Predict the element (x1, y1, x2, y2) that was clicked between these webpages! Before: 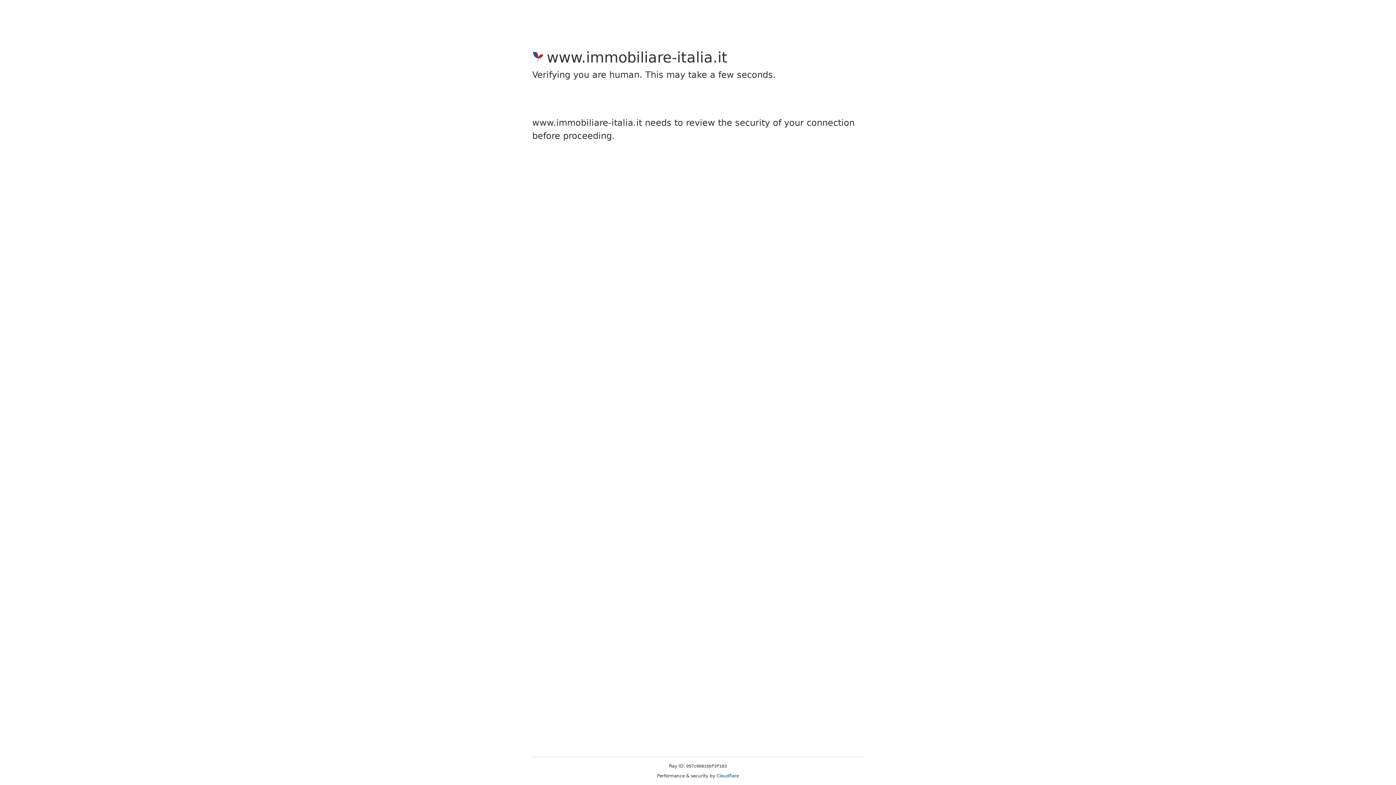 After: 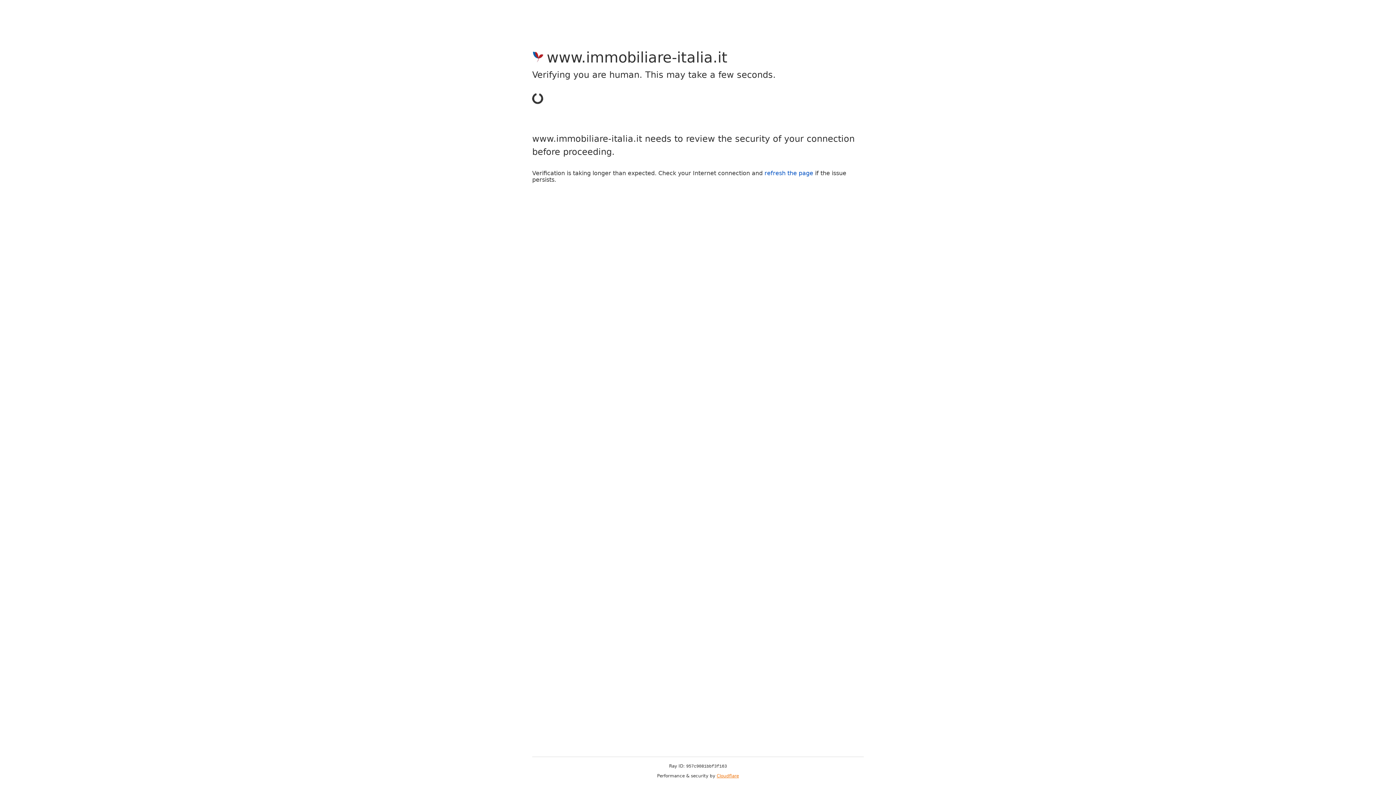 Action: label: Cloudflare bbox: (716, 773, 739, 778)